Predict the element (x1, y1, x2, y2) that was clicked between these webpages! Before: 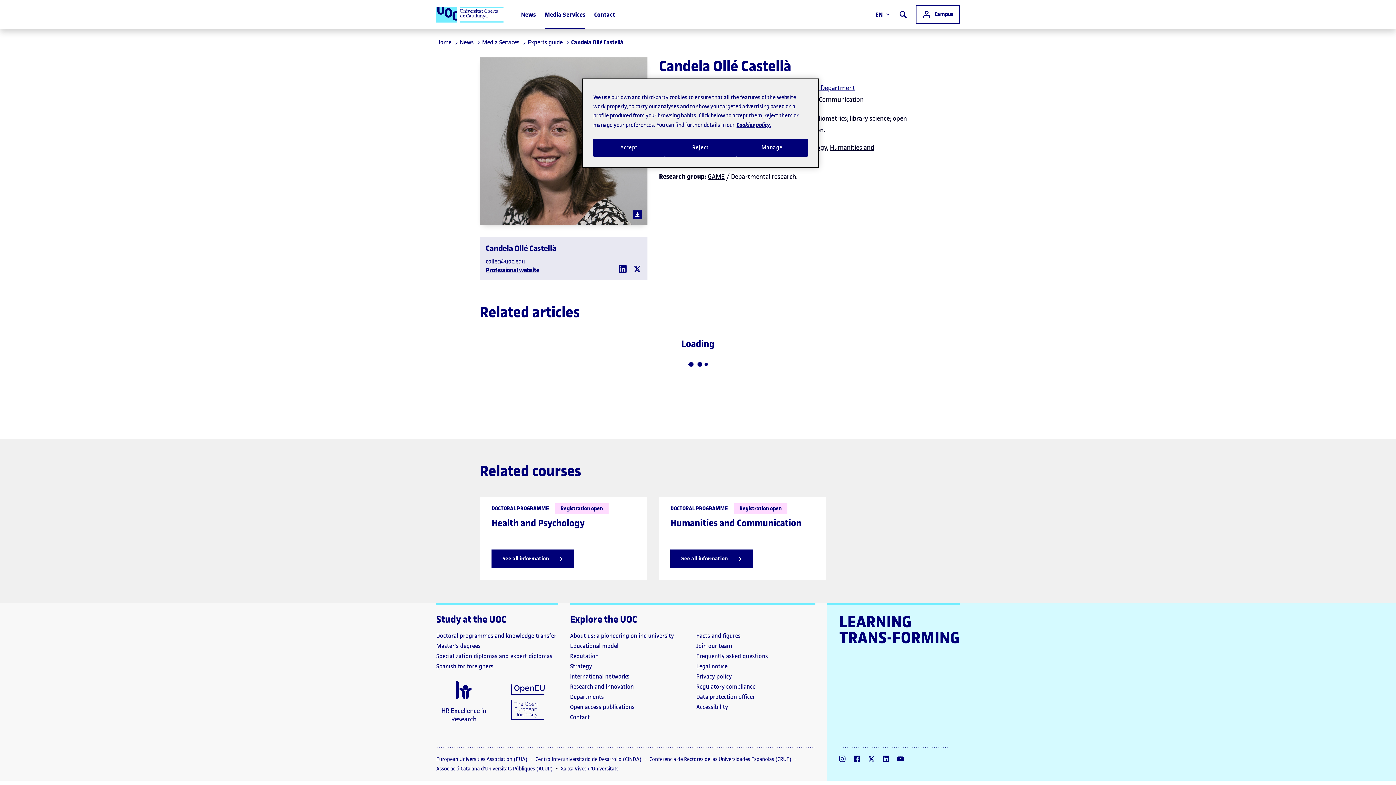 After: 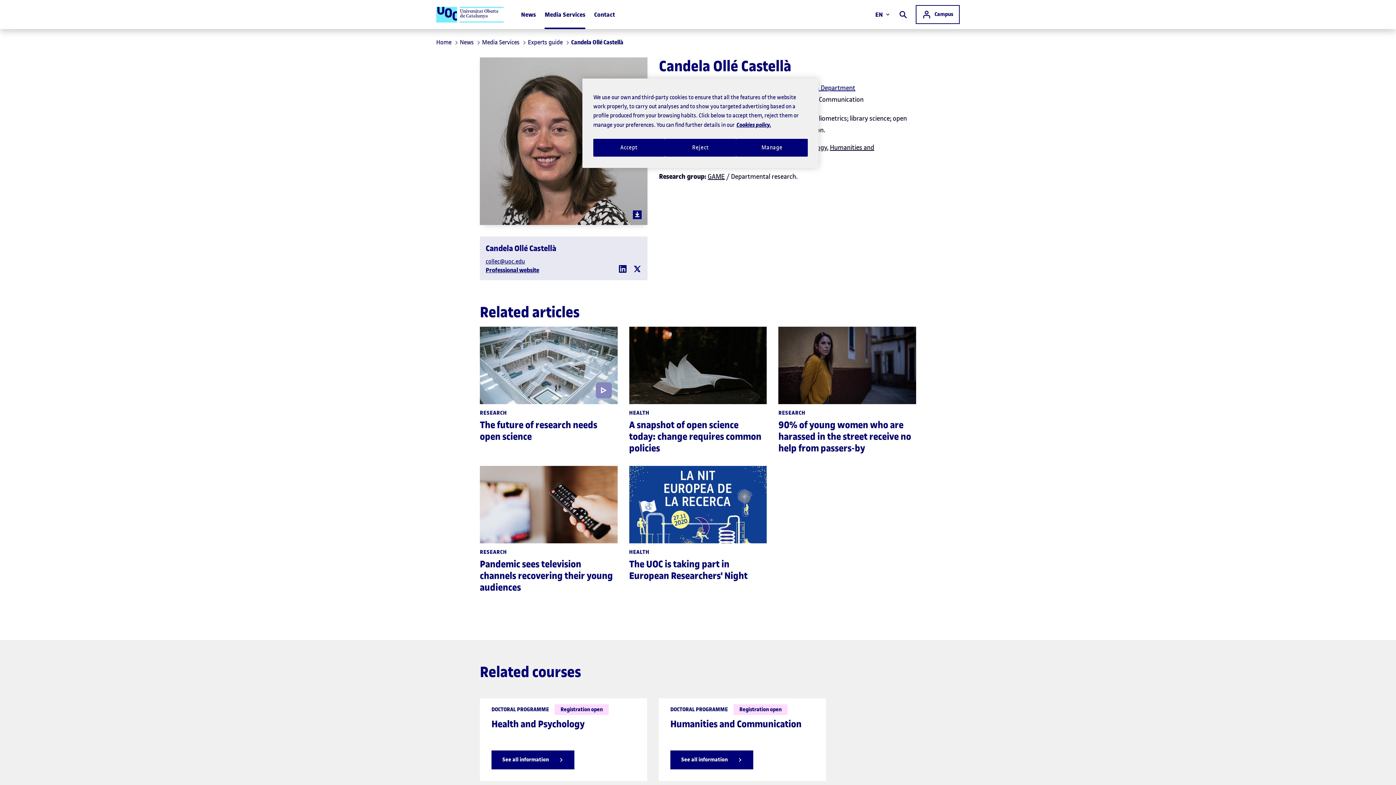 Action: bbox: (570, 642, 625, 650) label: Educational model